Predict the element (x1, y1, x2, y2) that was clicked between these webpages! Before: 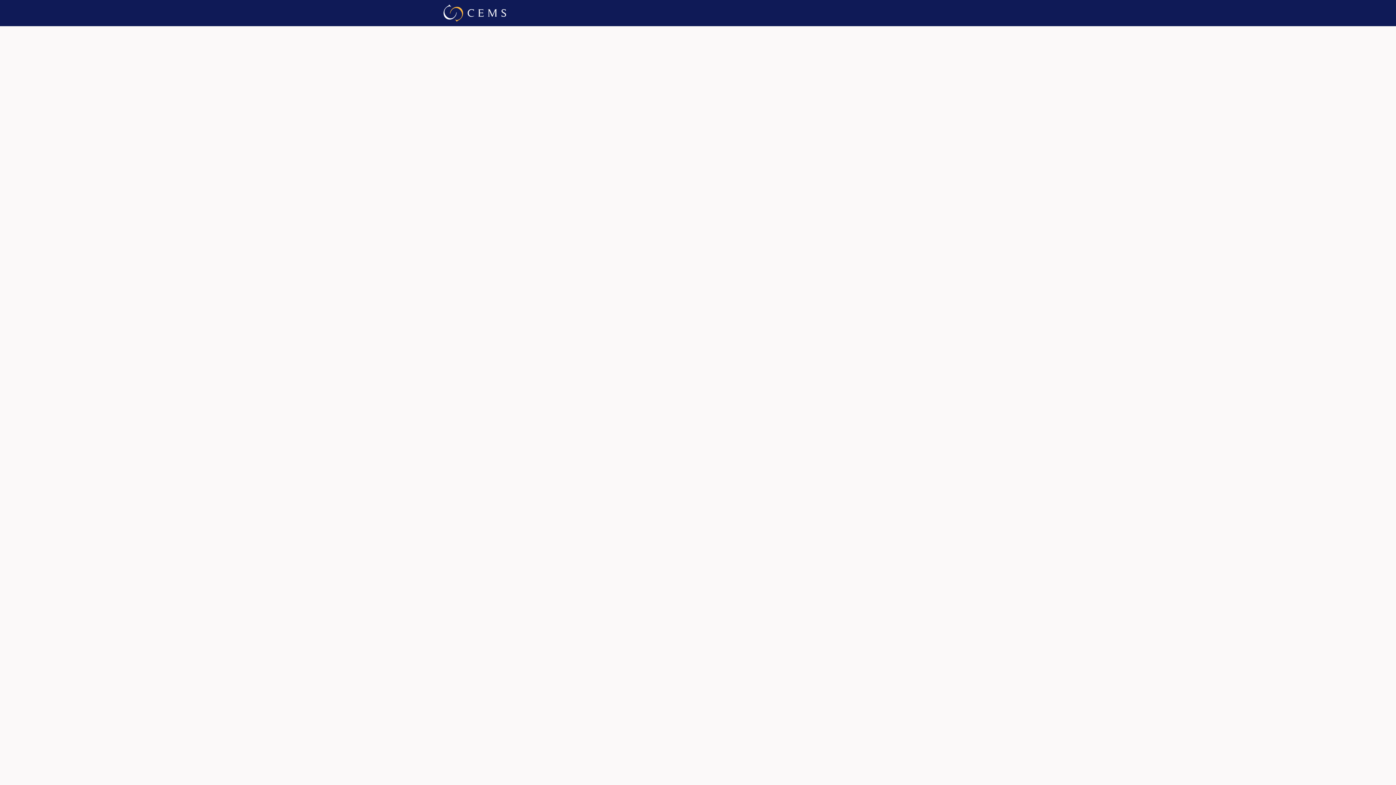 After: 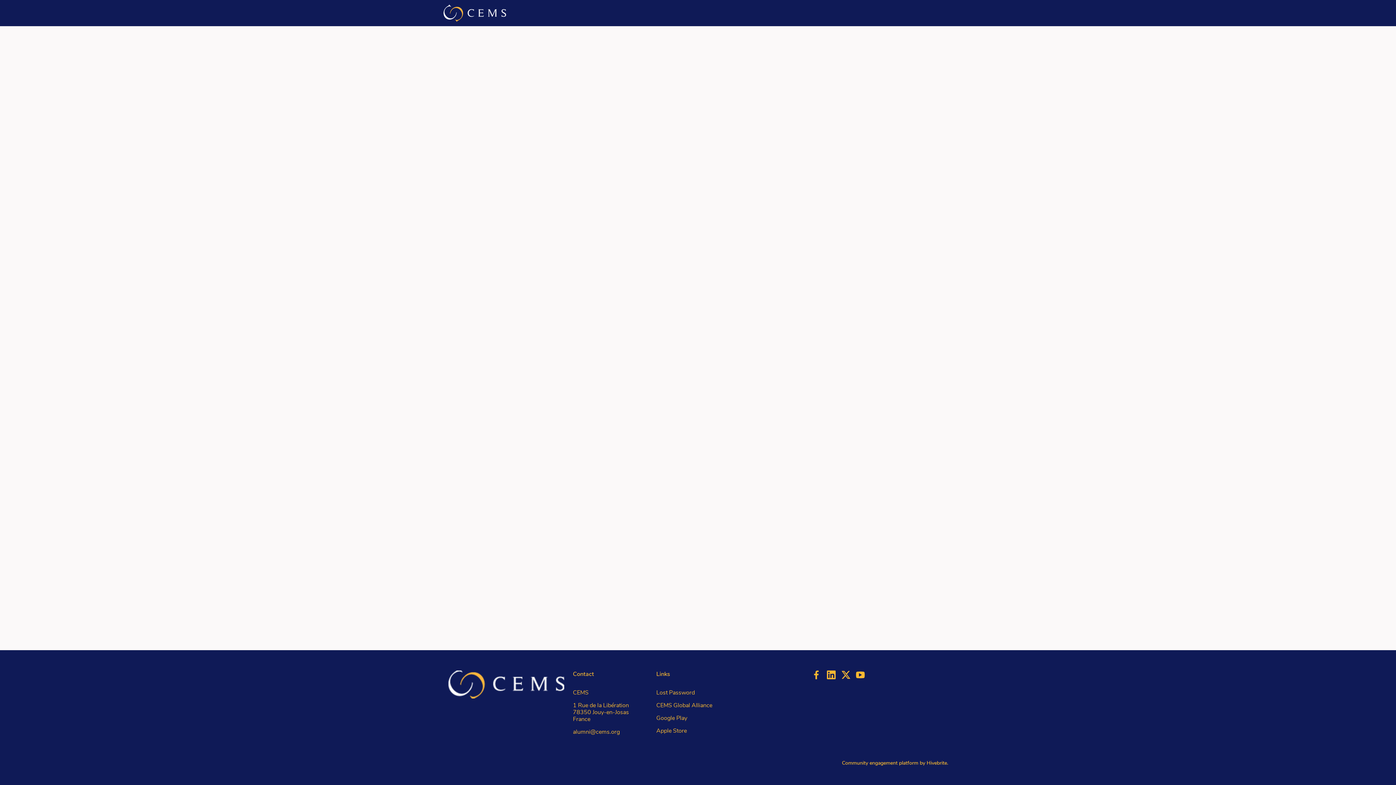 Action: bbox: (563, 0, 610, 26) label: CEMS Network